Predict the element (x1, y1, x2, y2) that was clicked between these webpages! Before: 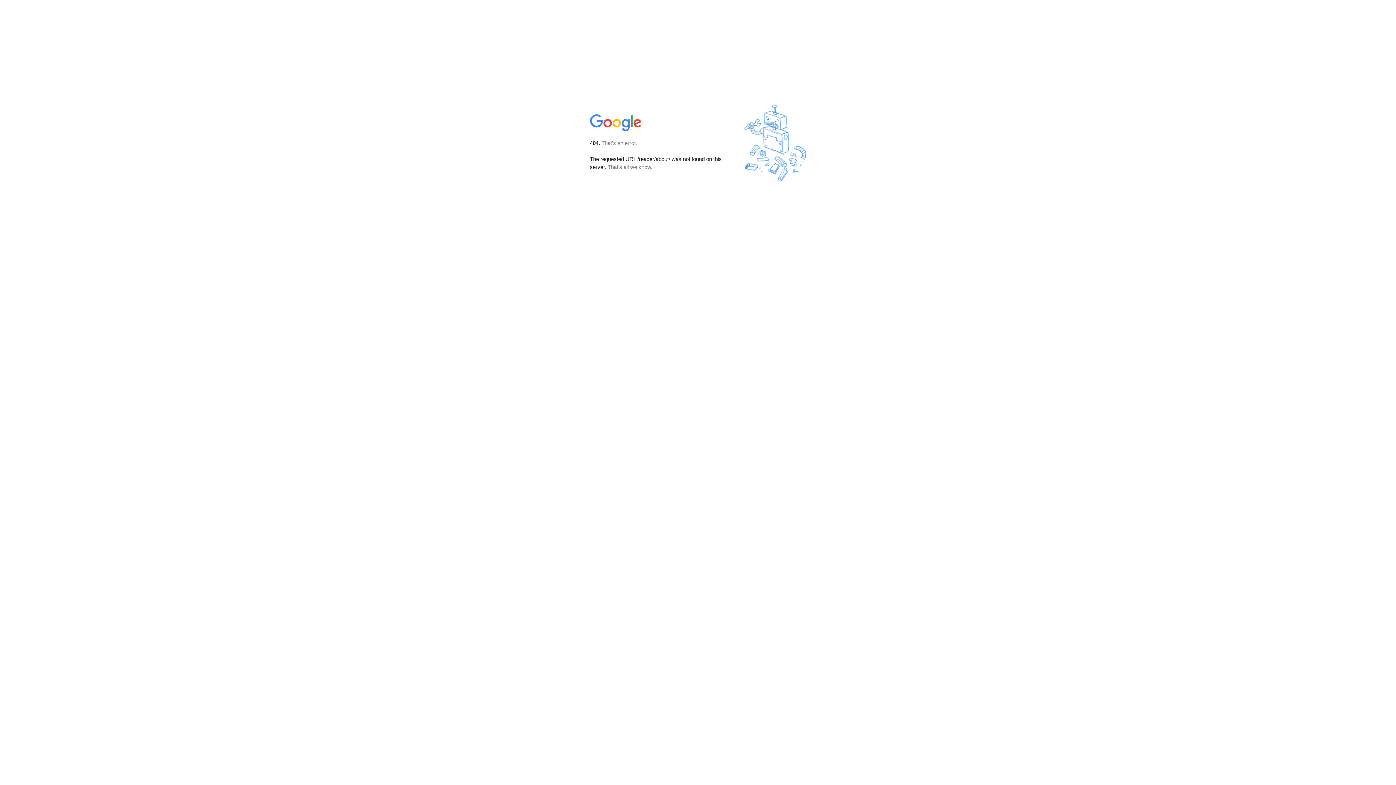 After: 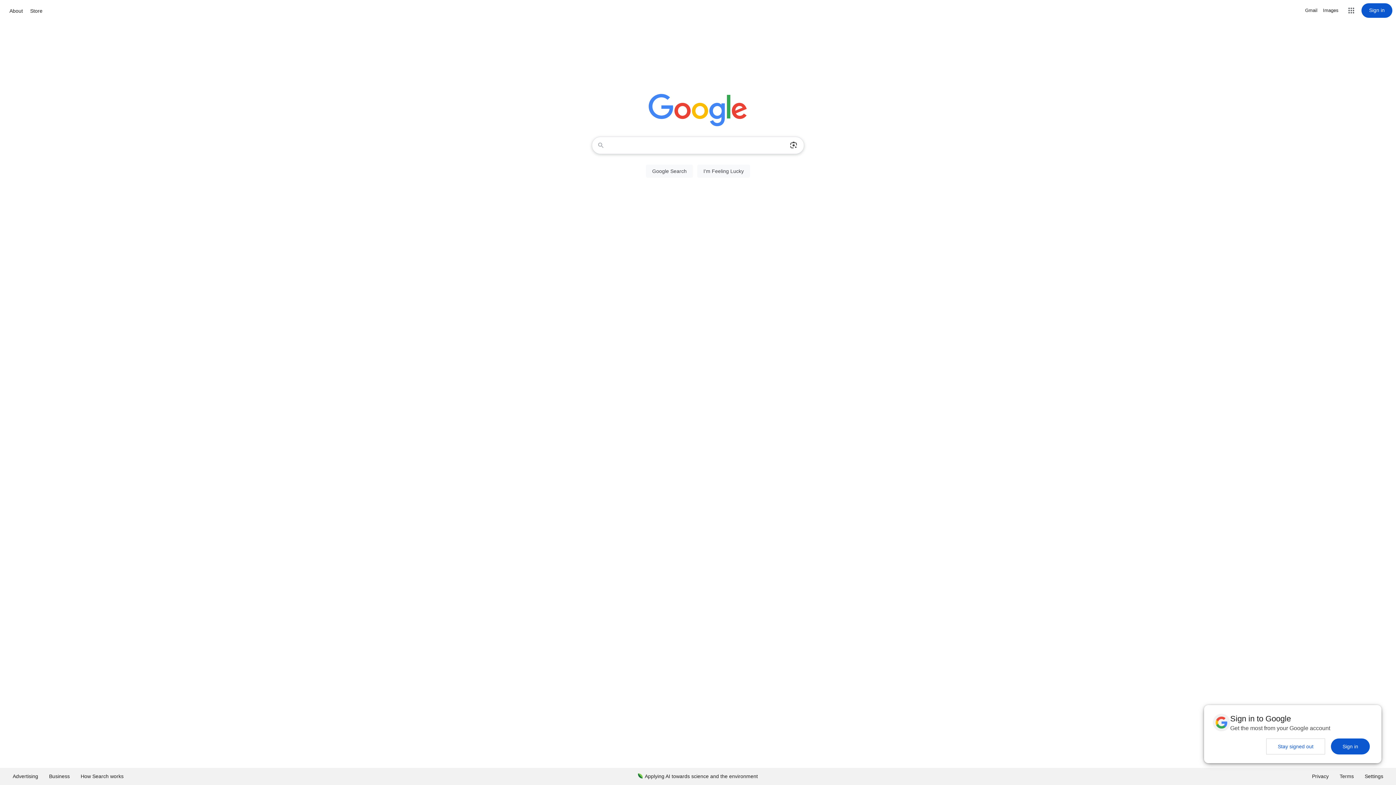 Action: bbox: (590, 127, 642, 134)